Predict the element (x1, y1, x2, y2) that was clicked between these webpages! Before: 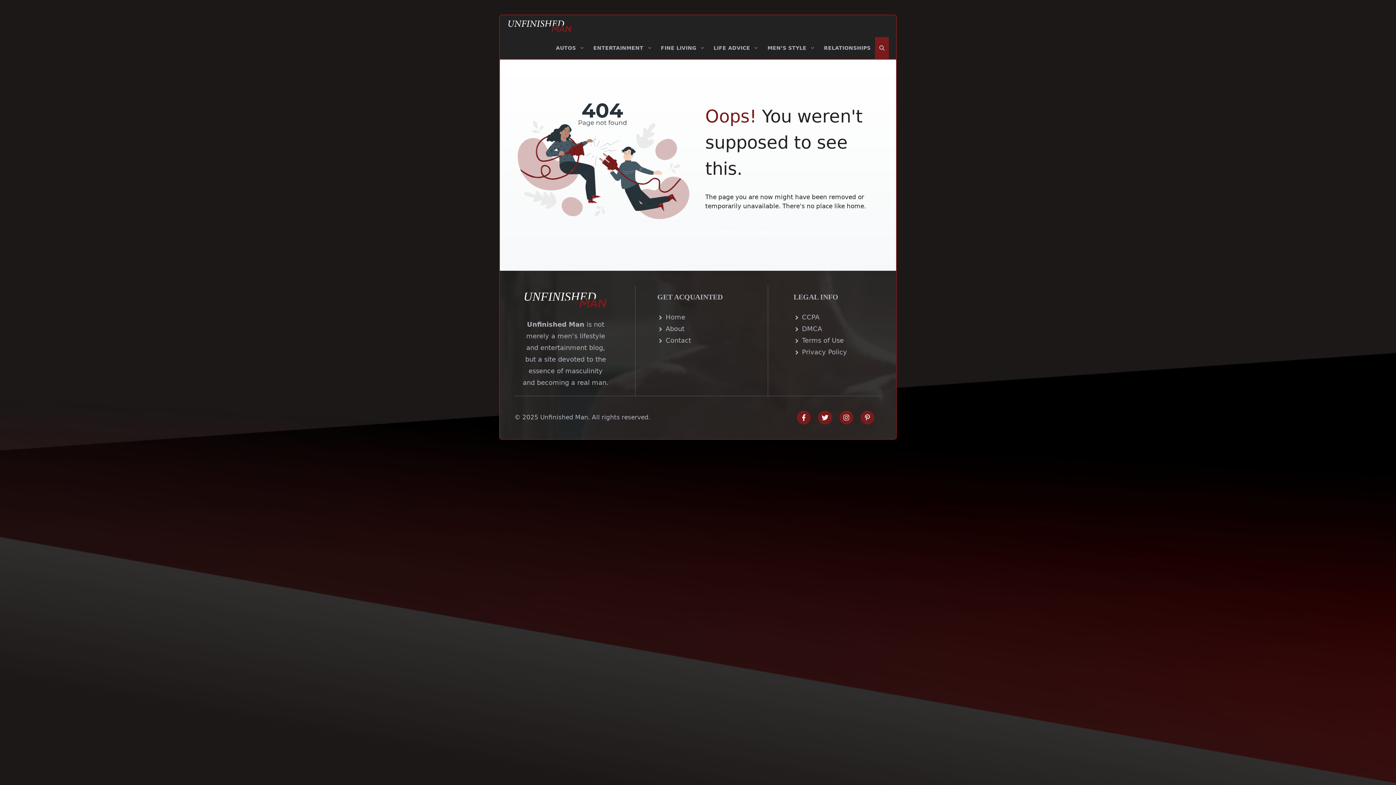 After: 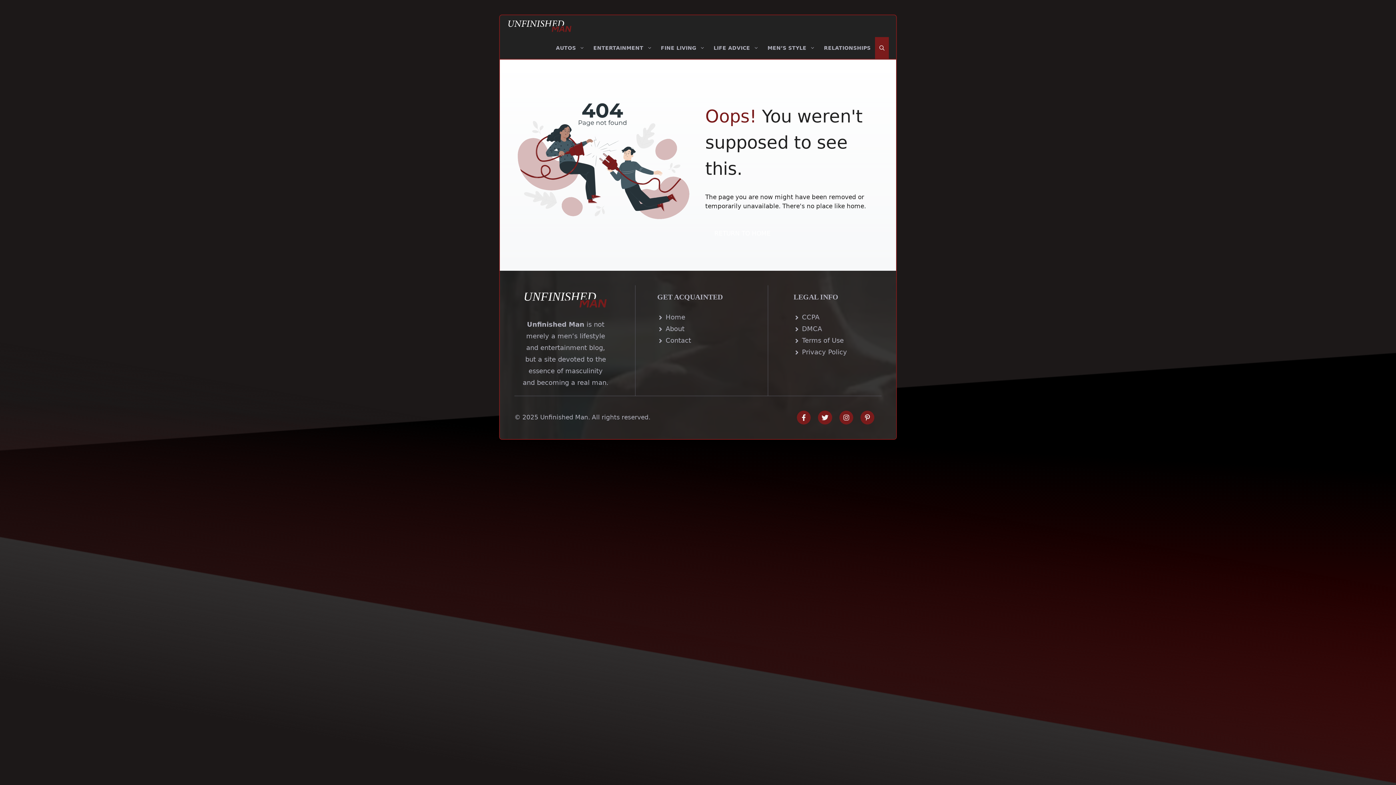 Action: label: Open Search Bar bbox: (875, 37, 889, 58)